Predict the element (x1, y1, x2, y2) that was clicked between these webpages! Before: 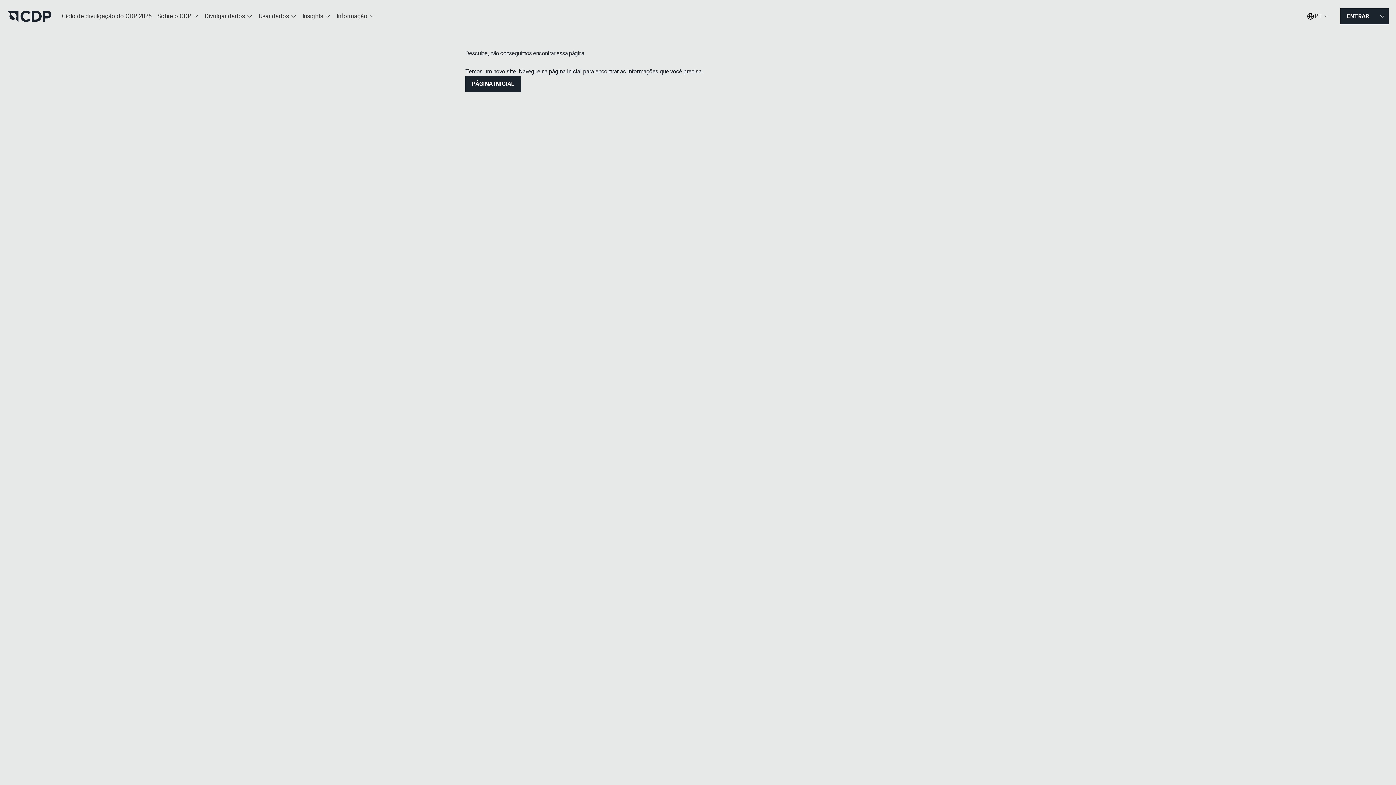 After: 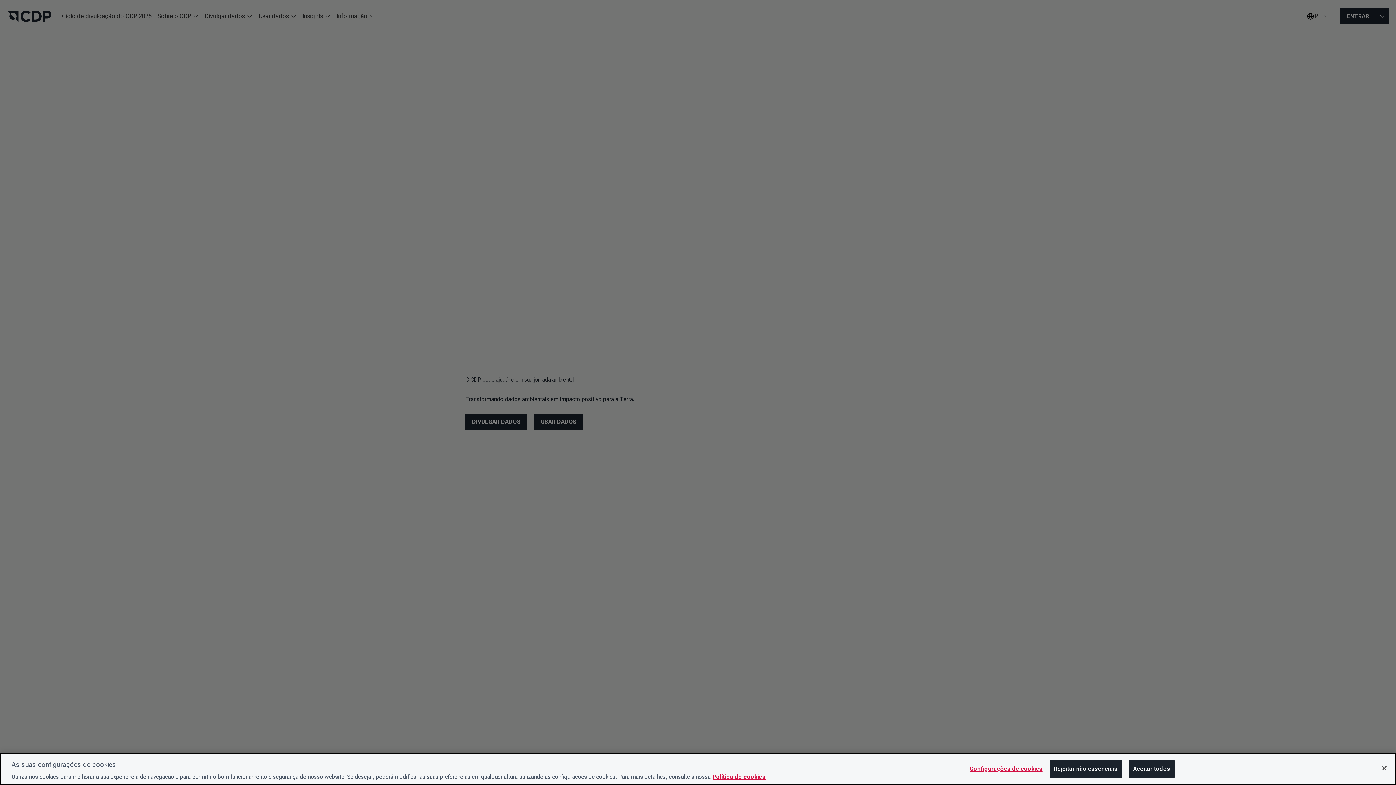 Action: bbox: (7, 10, 51, 22)